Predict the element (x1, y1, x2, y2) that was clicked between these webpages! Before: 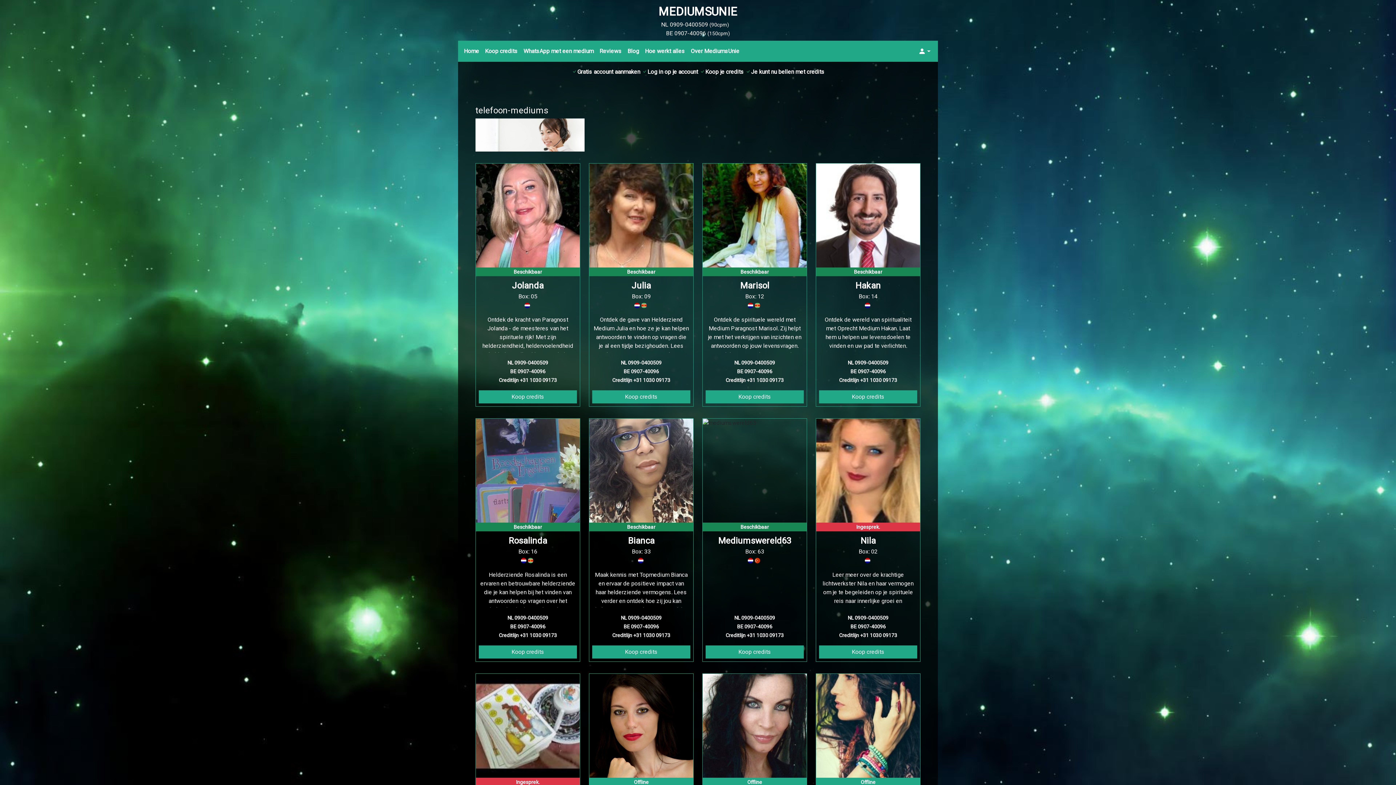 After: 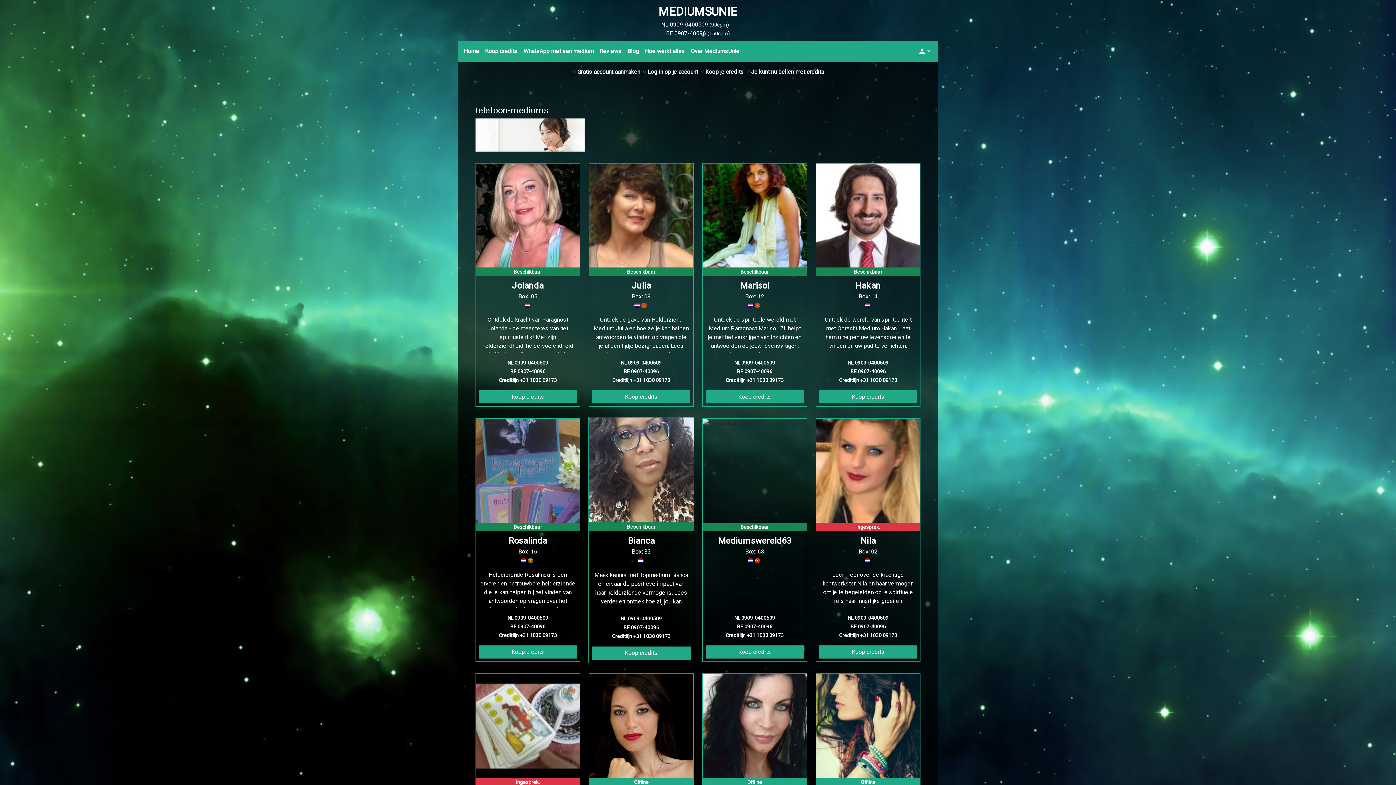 Action: label: Creditlijn +31 1030 09173 bbox: (612, 631, 670, 640)